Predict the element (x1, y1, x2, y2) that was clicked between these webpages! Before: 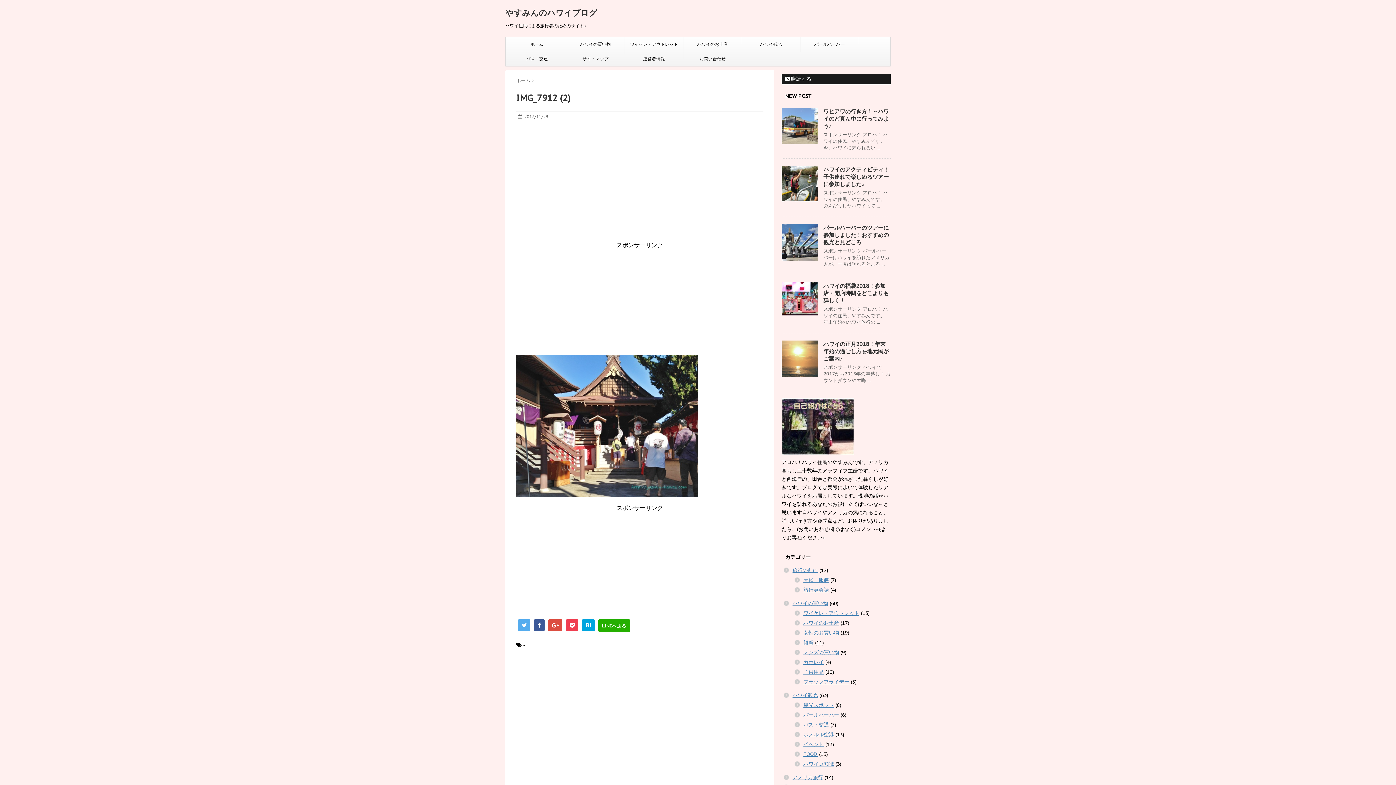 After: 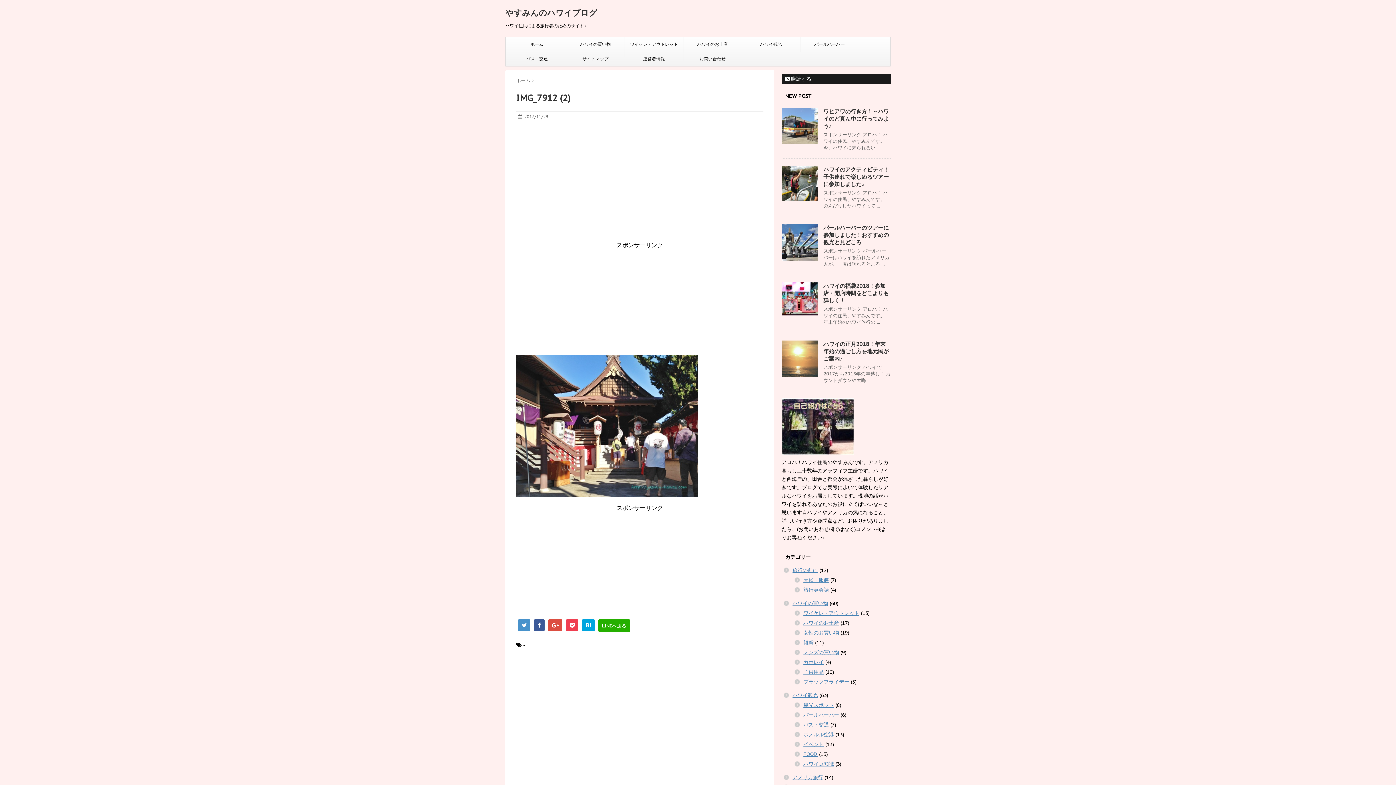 Action: bbox: (518, 619, 530, 631)